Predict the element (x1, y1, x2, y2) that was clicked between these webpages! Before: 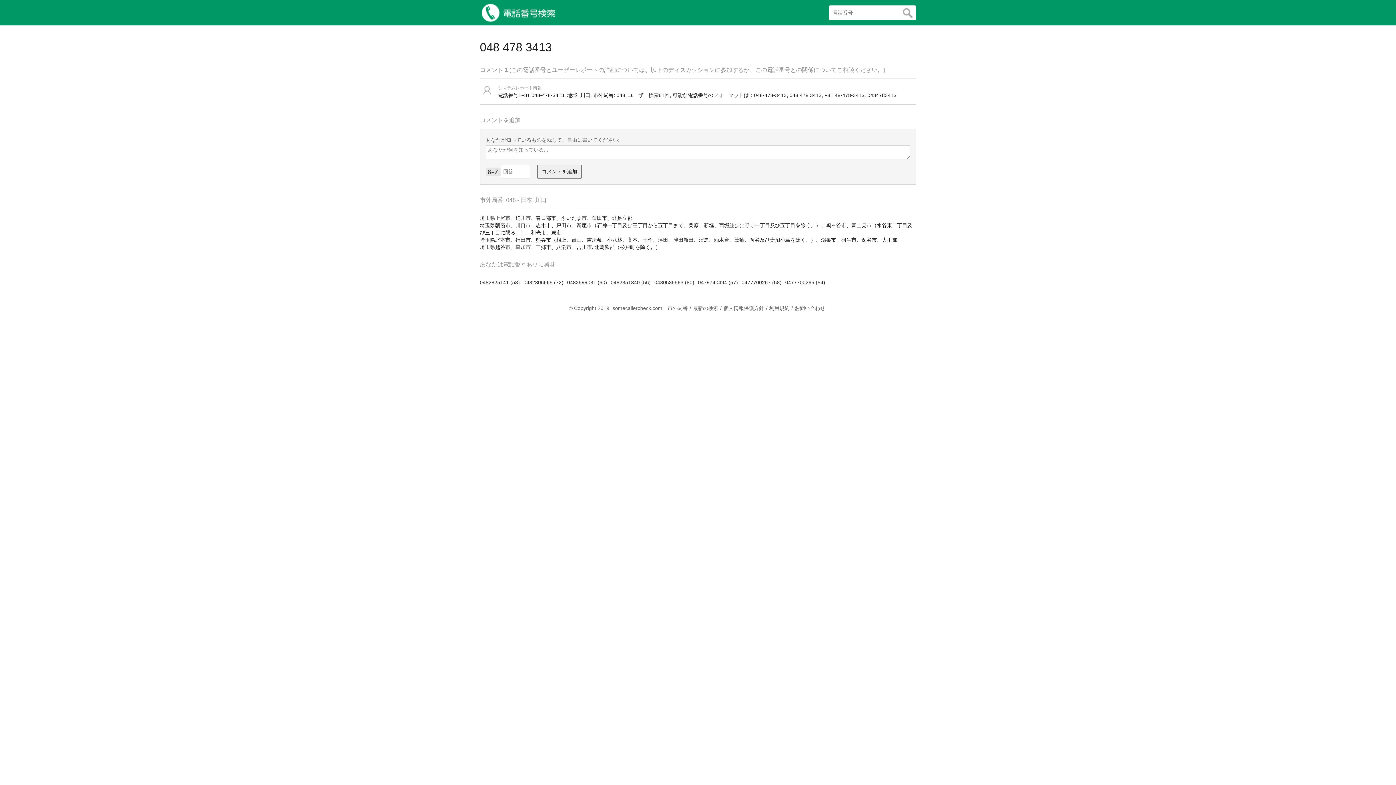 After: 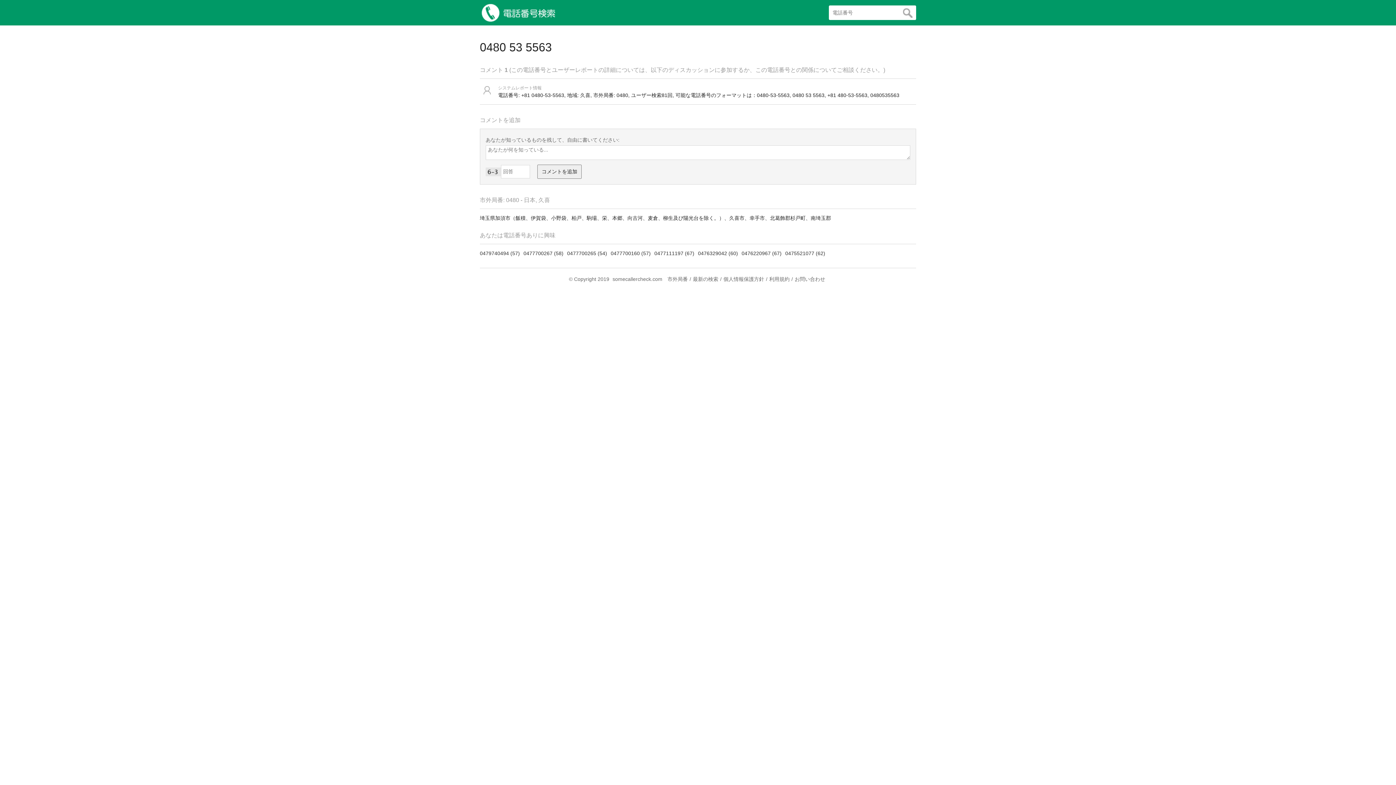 Action: bbox: (654, 279, 698, 285) label: 0480535563 (80)